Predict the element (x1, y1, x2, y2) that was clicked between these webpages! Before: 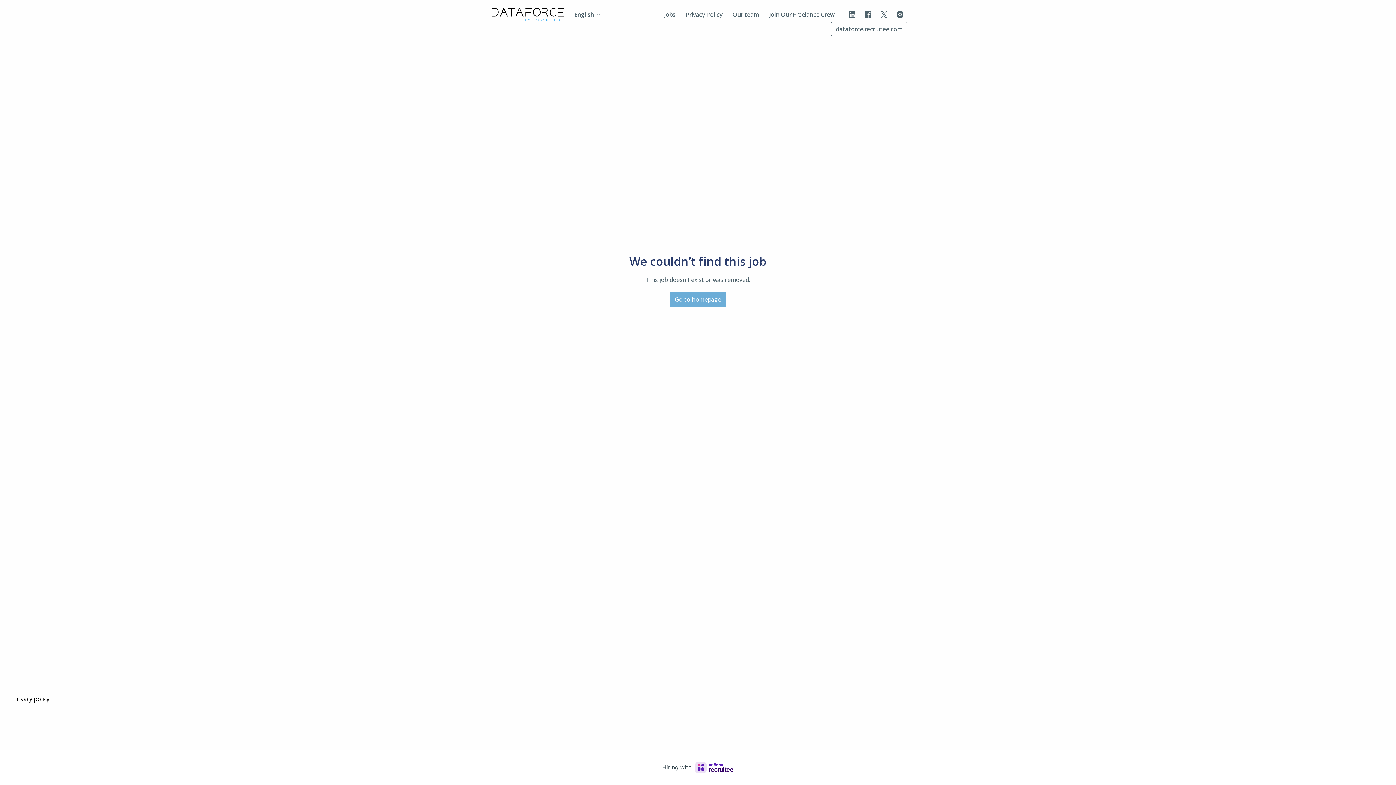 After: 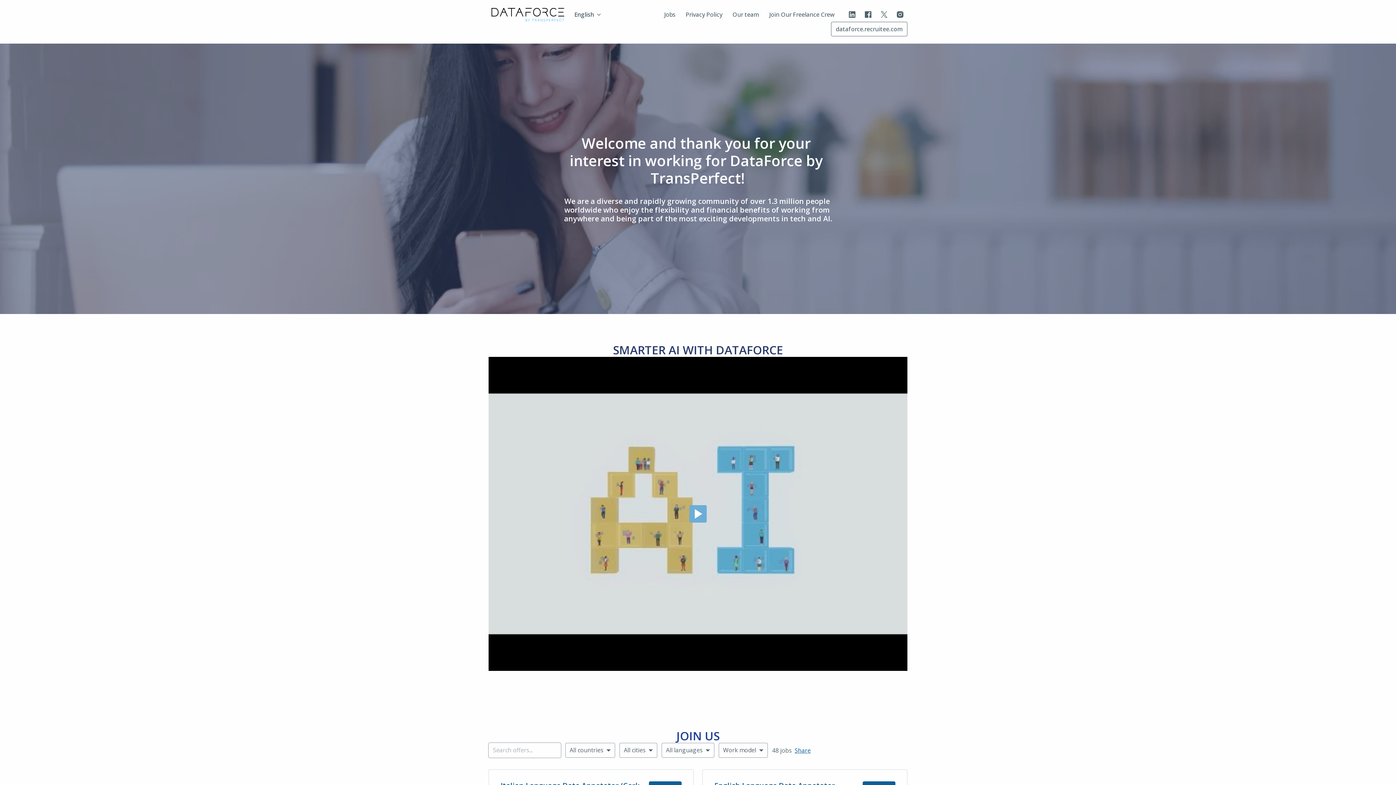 Action: bbox: (488, 0, 567, 29) label: Homepage